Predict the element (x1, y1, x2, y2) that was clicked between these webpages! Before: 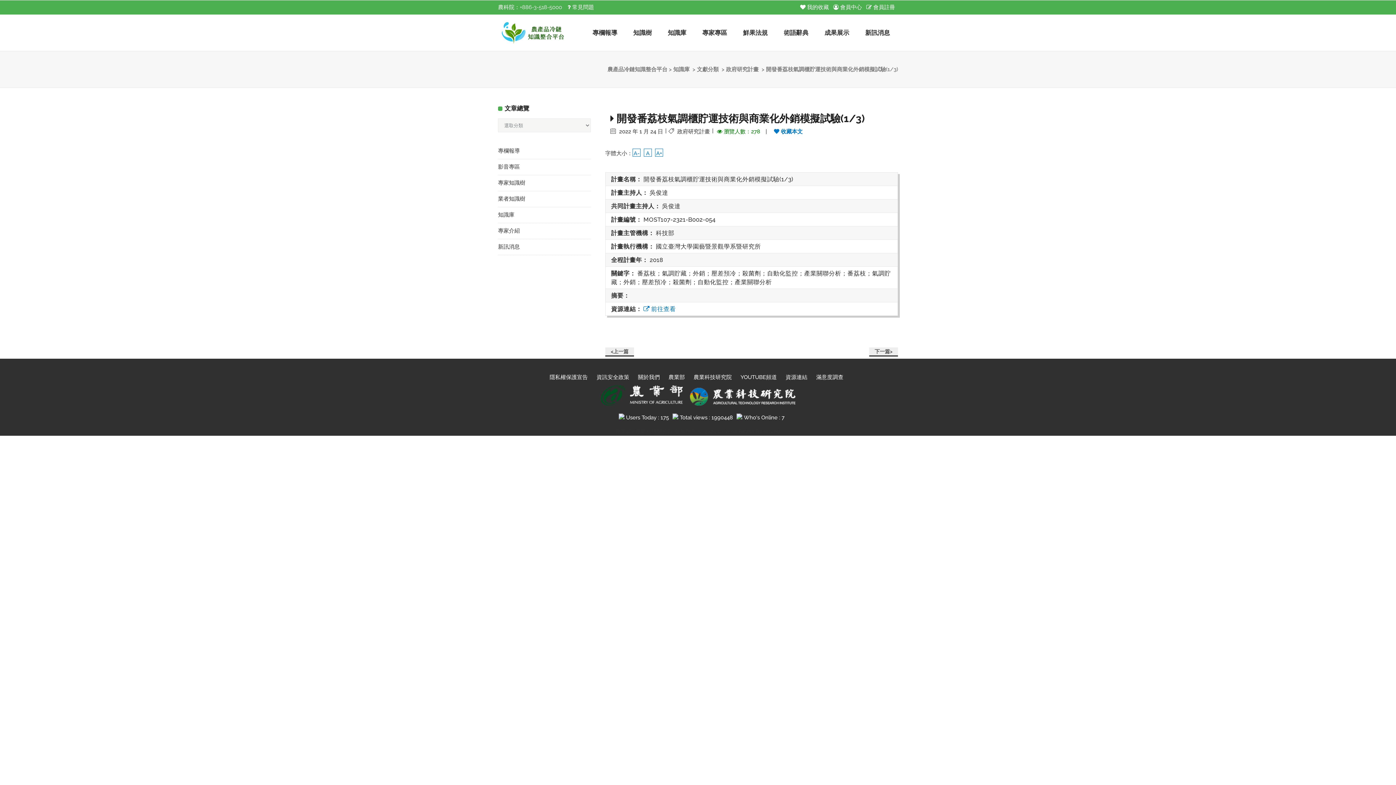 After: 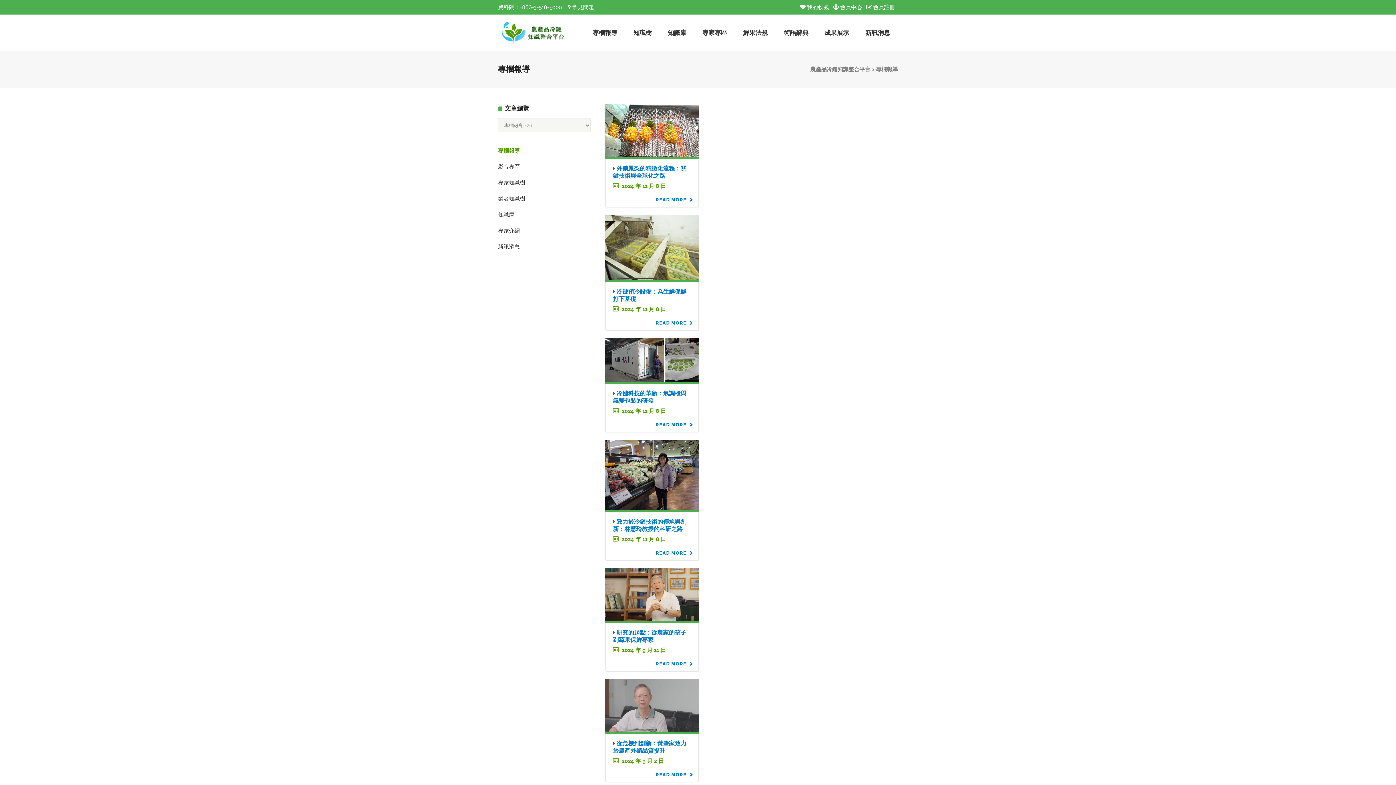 Action: bbox: (498, 147, 520, 154) label: 專欄報導